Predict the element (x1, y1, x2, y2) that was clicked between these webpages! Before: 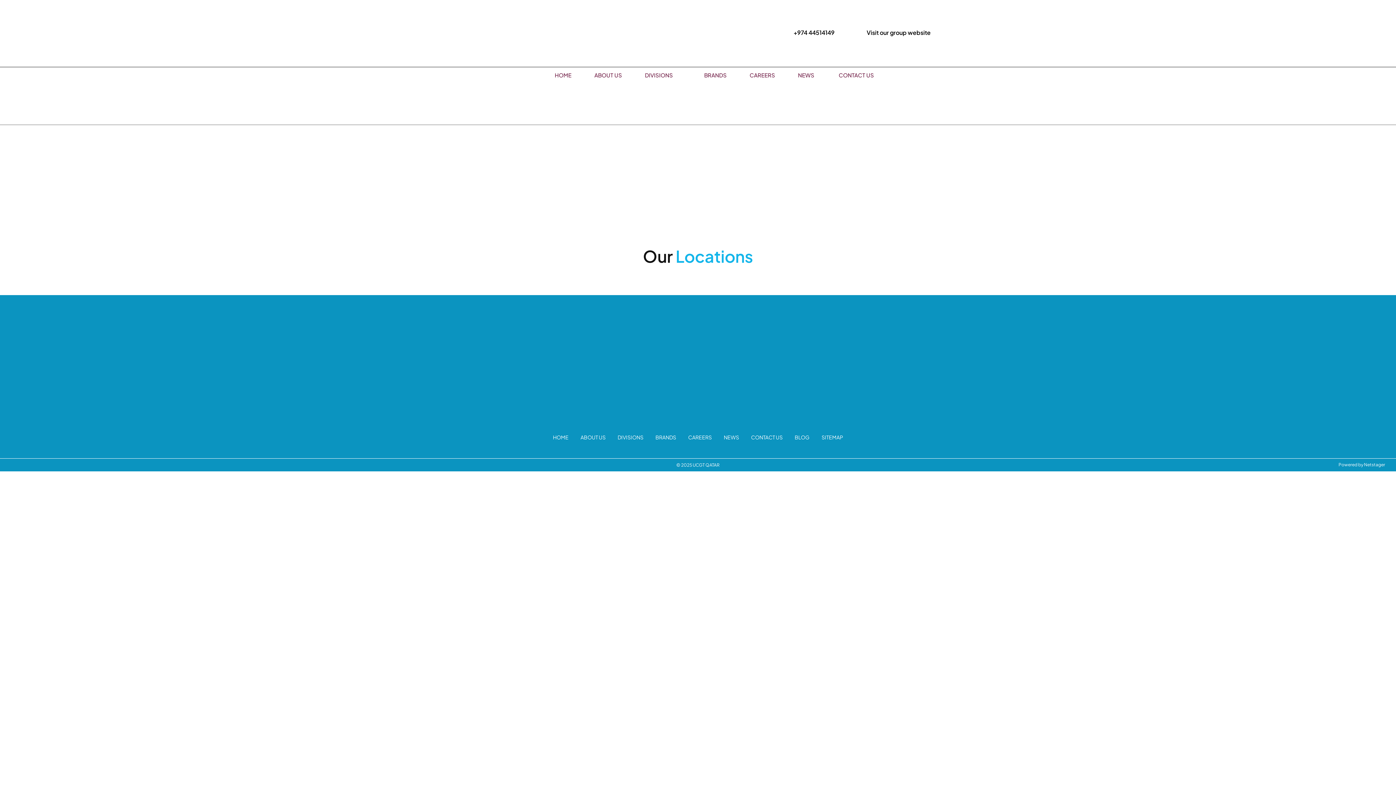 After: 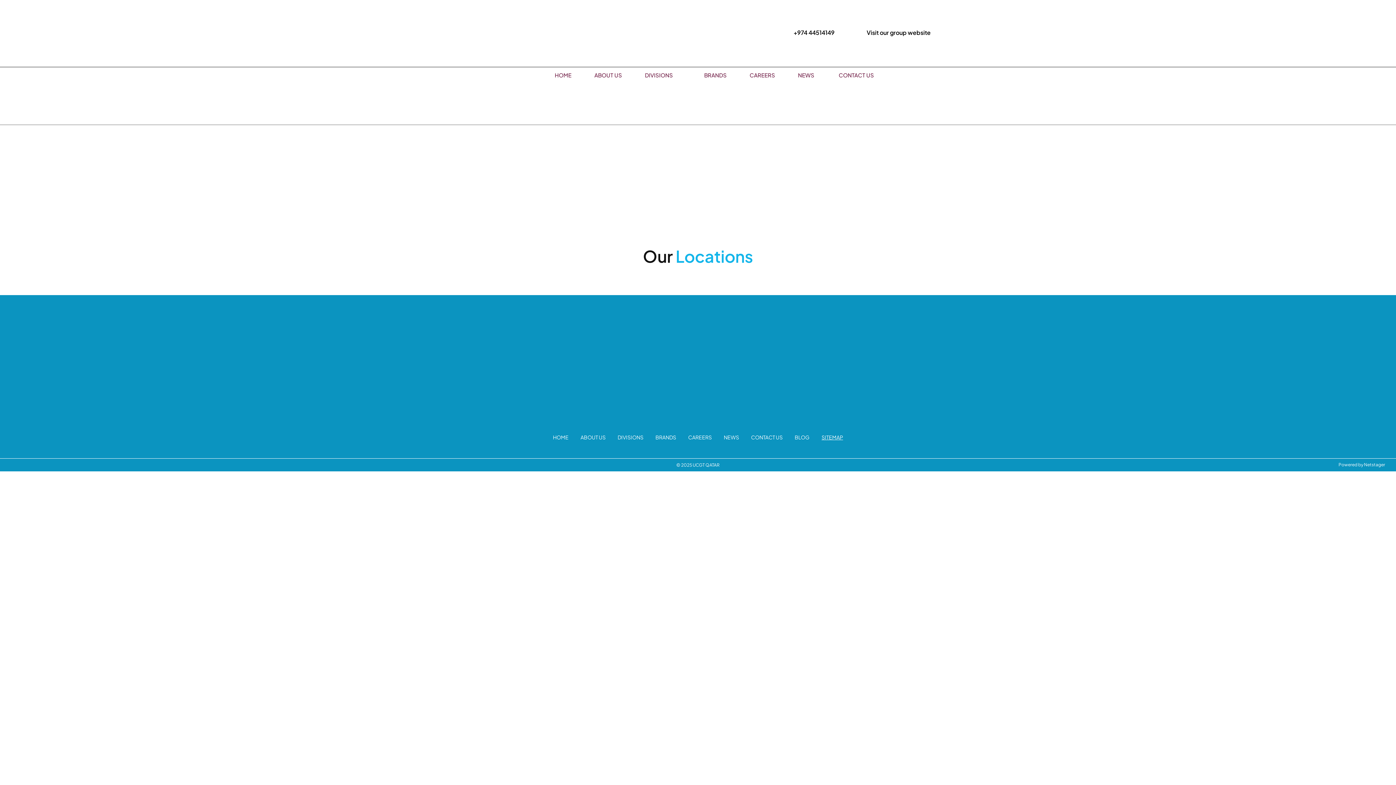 Action: bbox: (821, 434, 843, 440) label: SITEMAP